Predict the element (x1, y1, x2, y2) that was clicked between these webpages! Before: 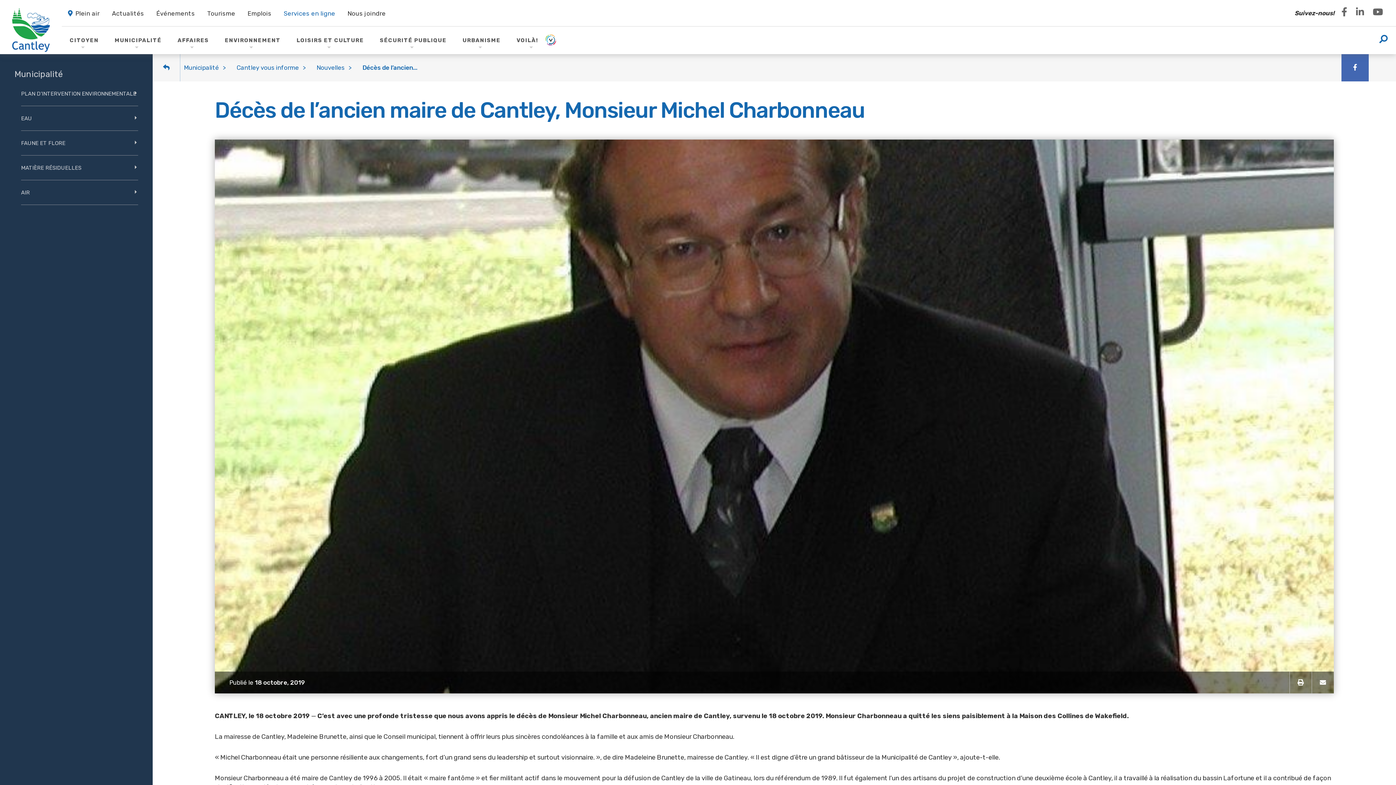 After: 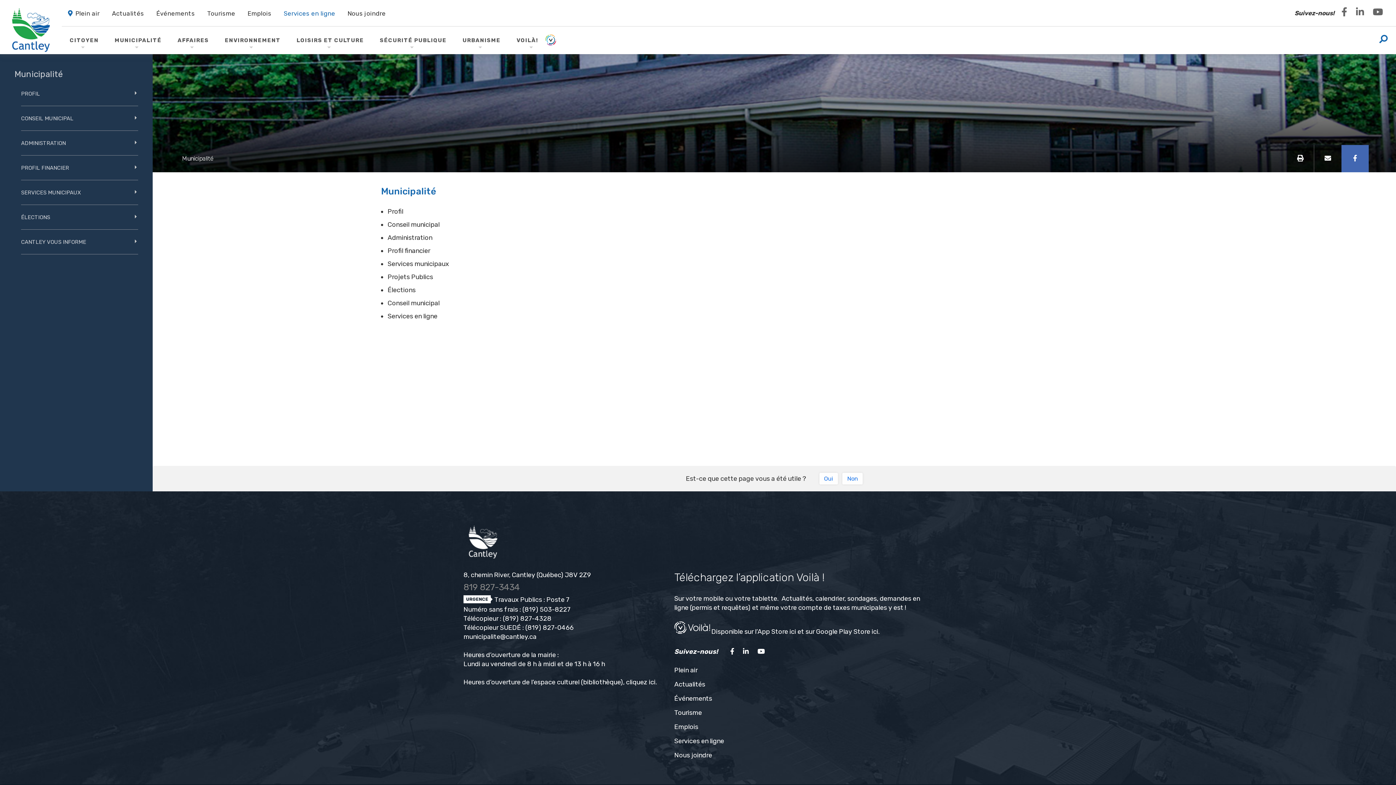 Action: bbox: (184, 64, 218, 71) label: Municipalité